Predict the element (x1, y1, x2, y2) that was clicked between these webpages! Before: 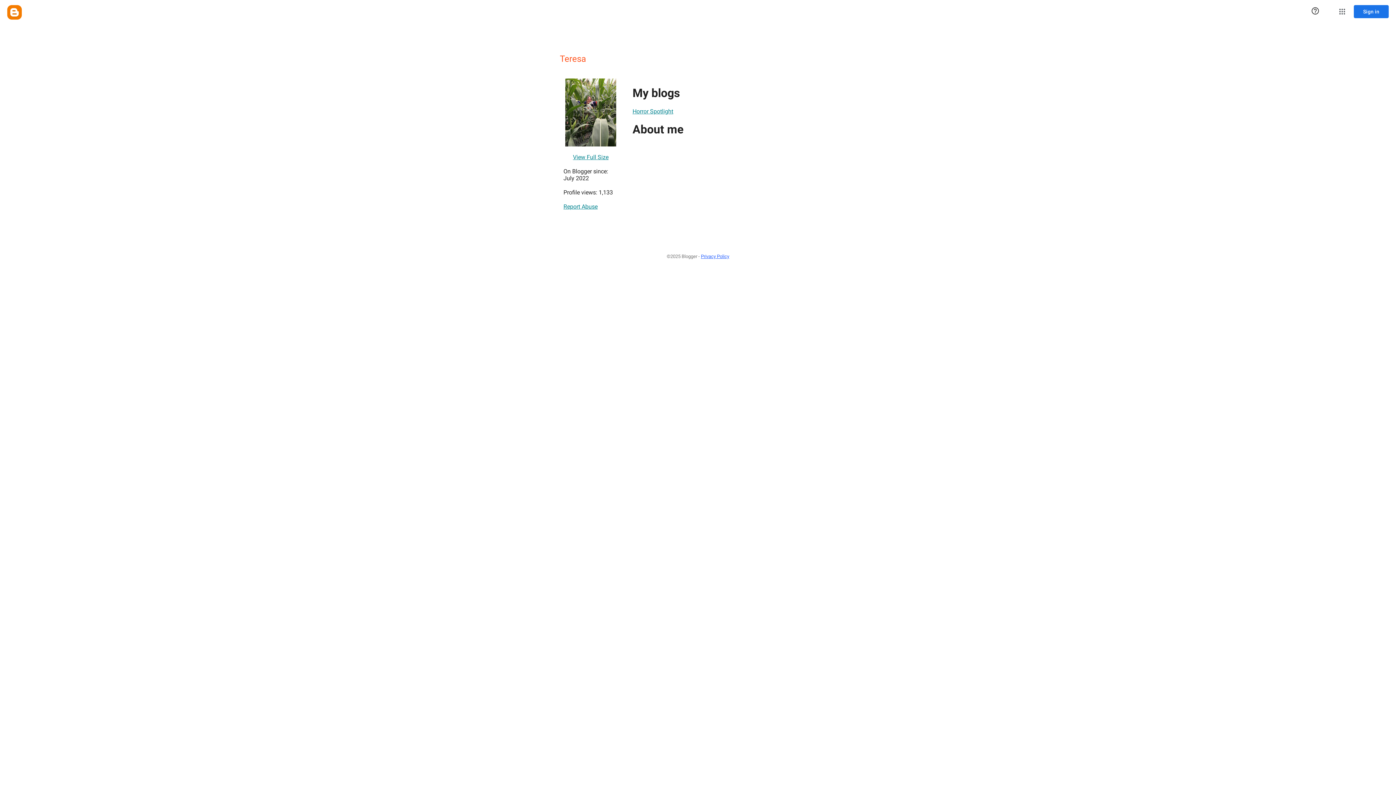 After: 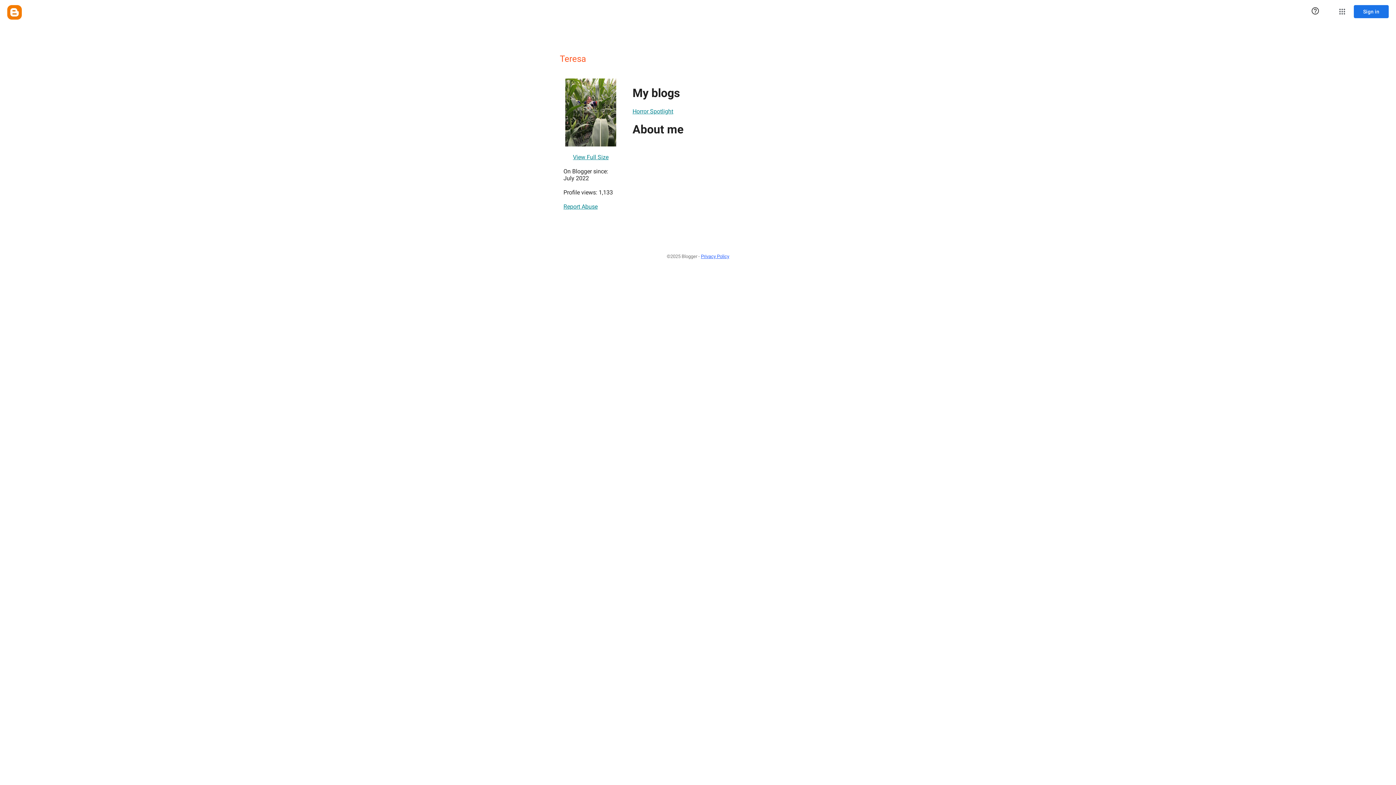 Action: label: Privacy Policy bbox: (701, 250, 729, 262)